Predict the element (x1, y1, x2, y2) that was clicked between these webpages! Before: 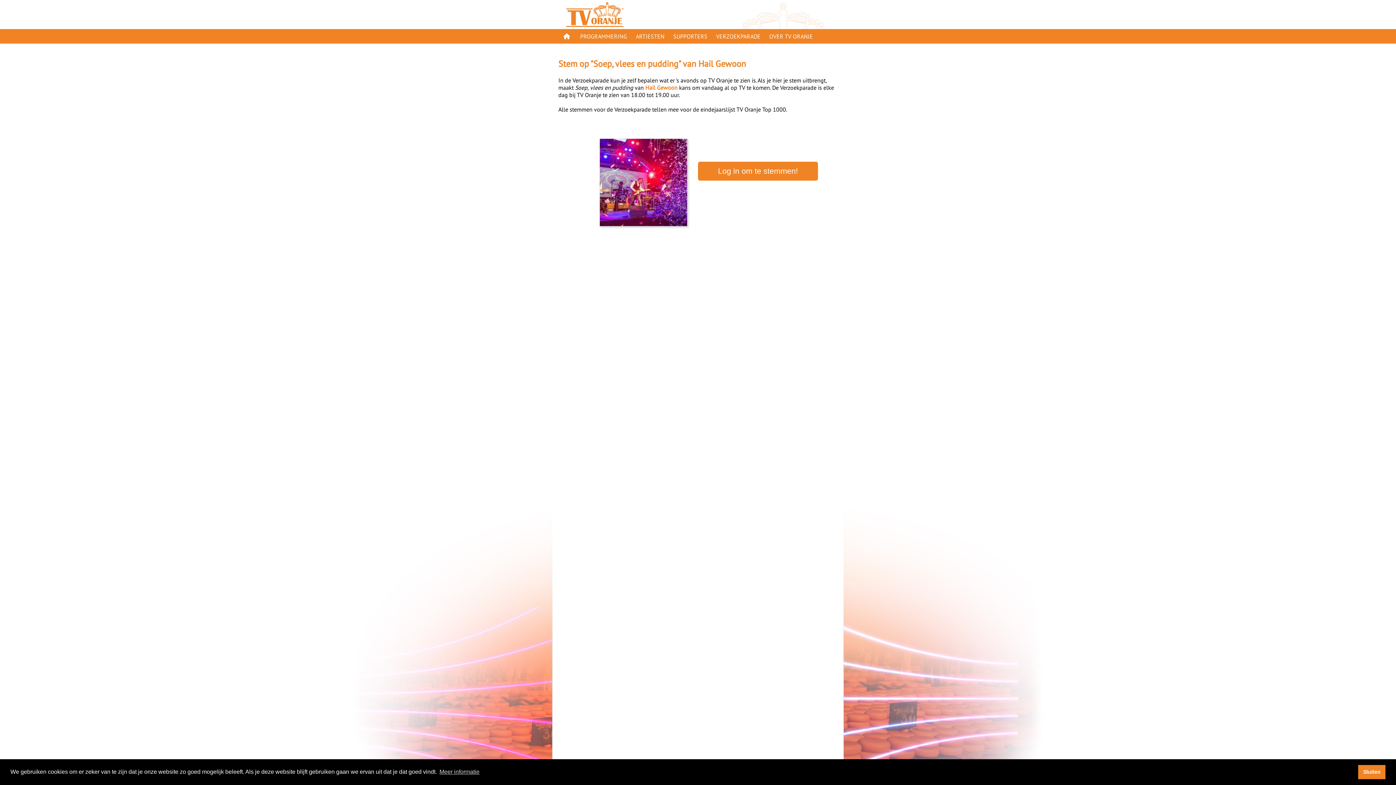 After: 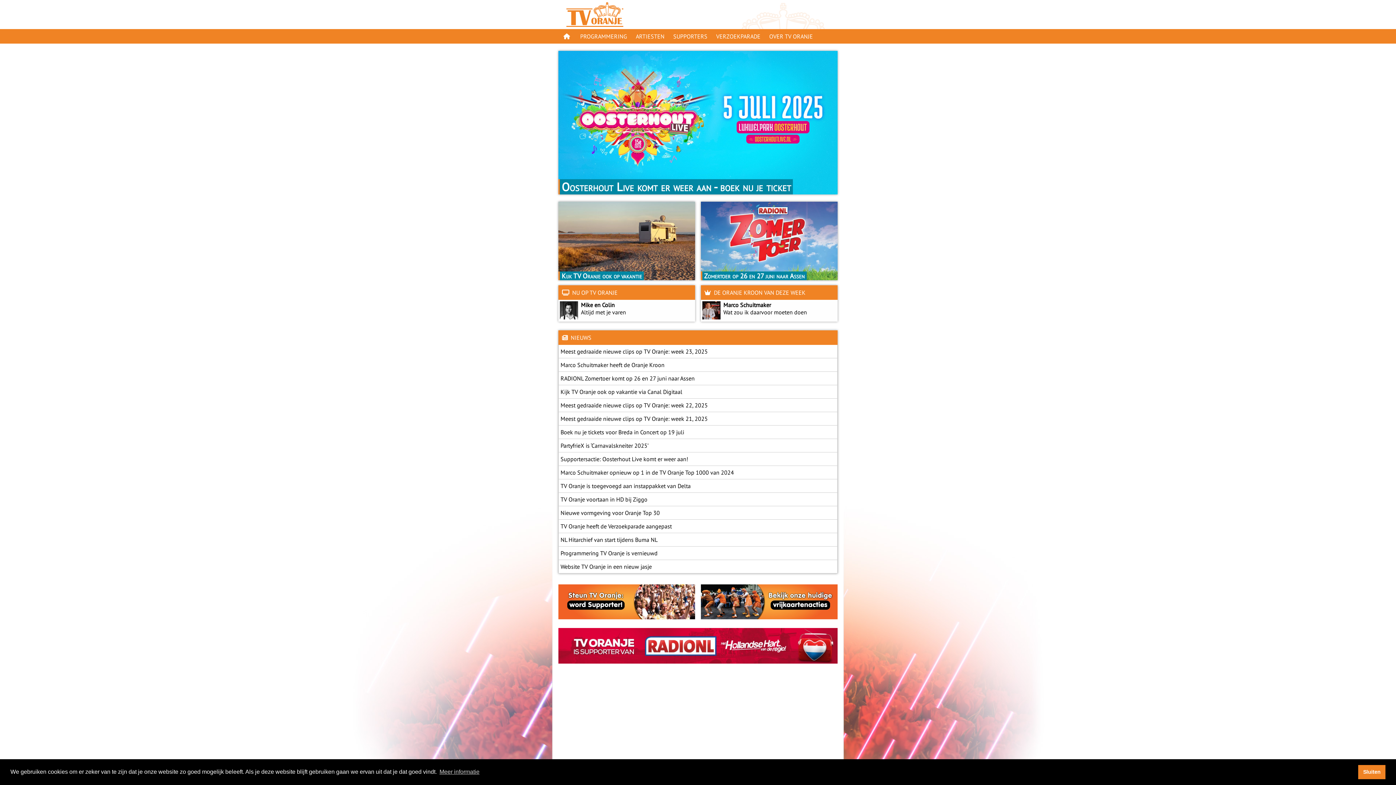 Action: bbox: (558, 23, 631, 30)